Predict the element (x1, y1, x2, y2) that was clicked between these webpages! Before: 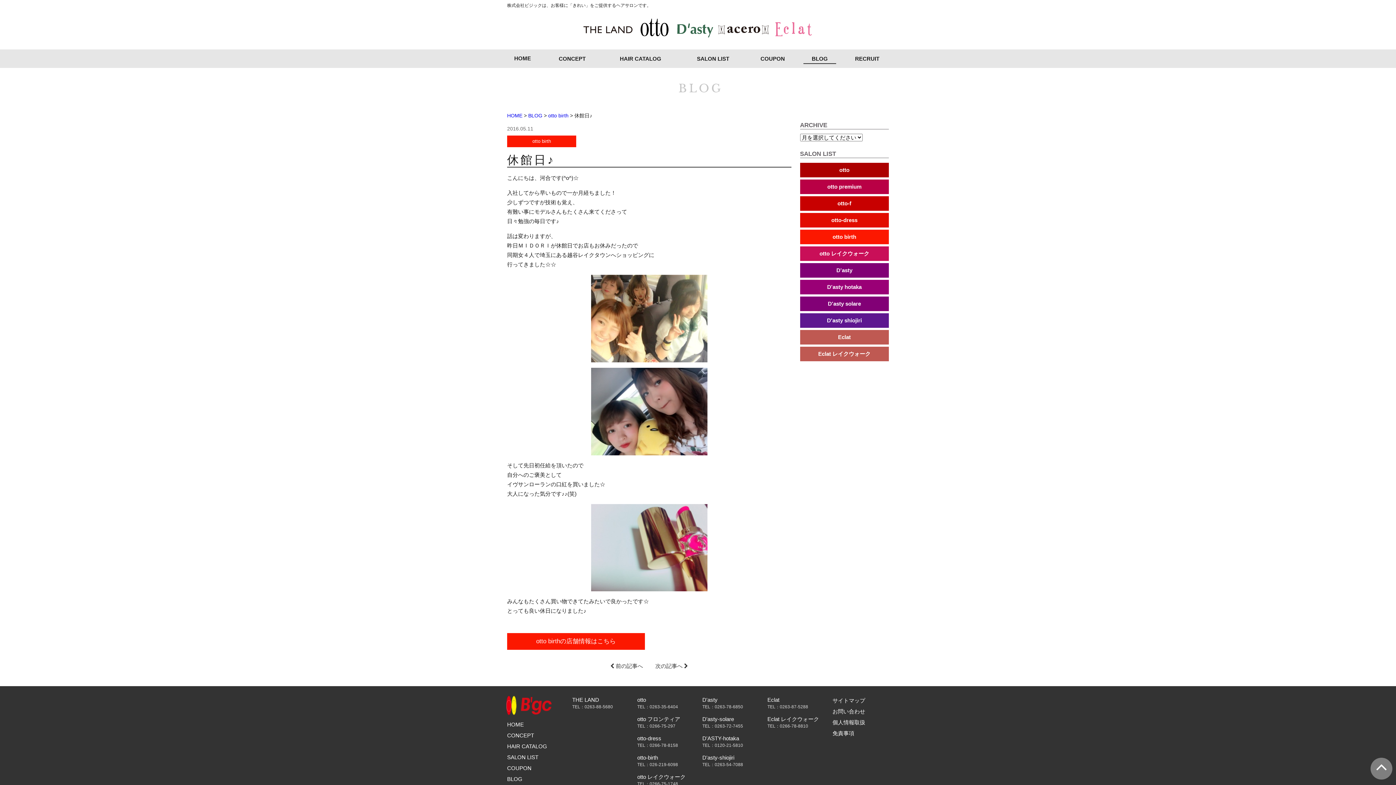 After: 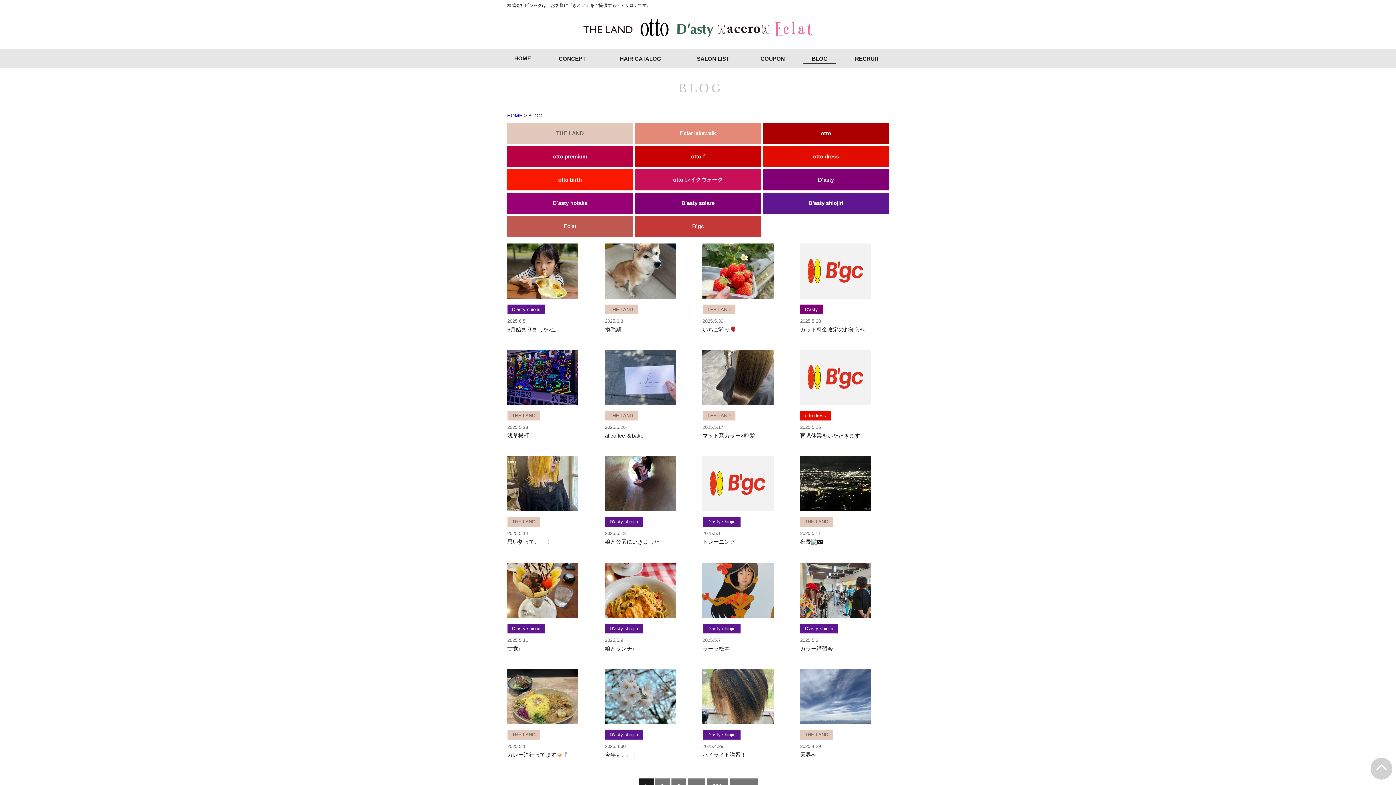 Action: label: BLOG bbox: (507, 774, 563, 784)